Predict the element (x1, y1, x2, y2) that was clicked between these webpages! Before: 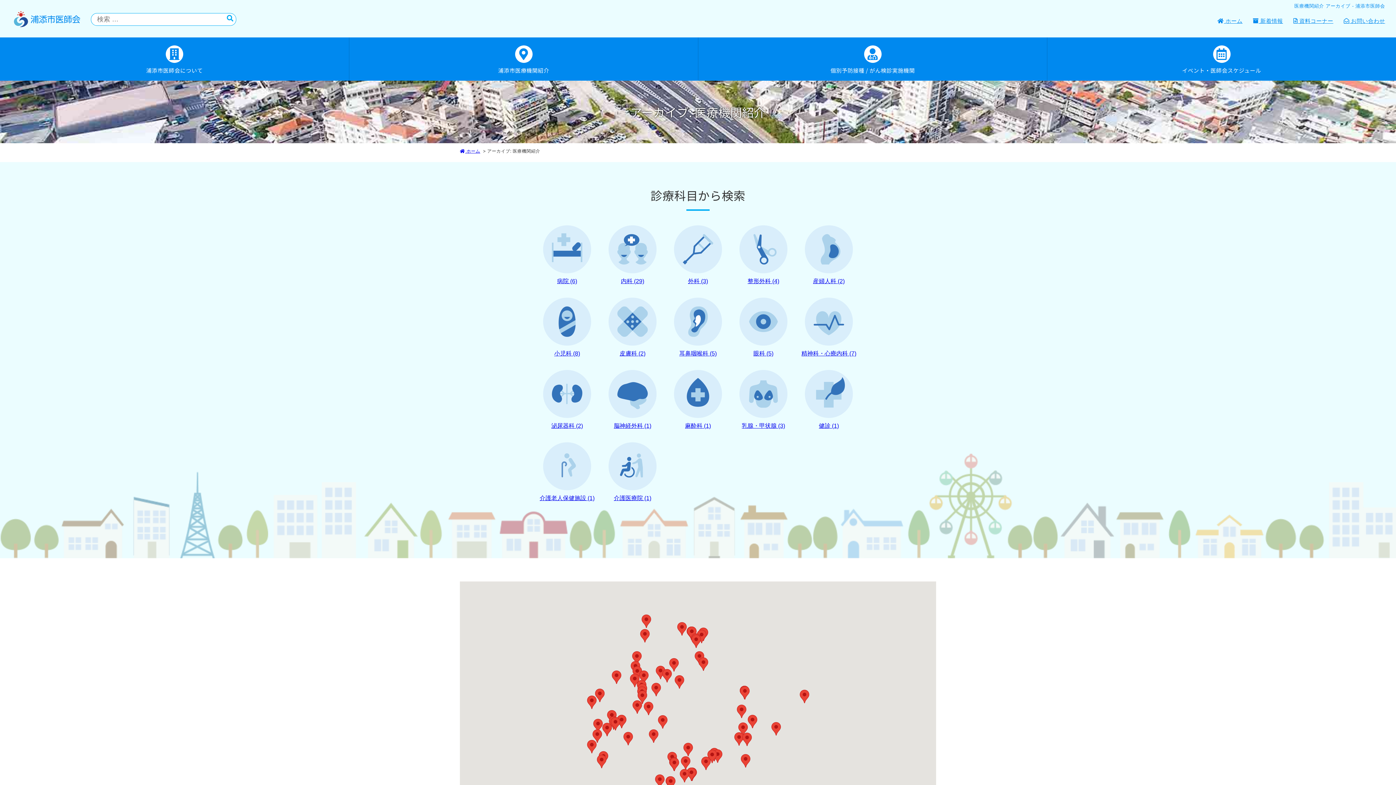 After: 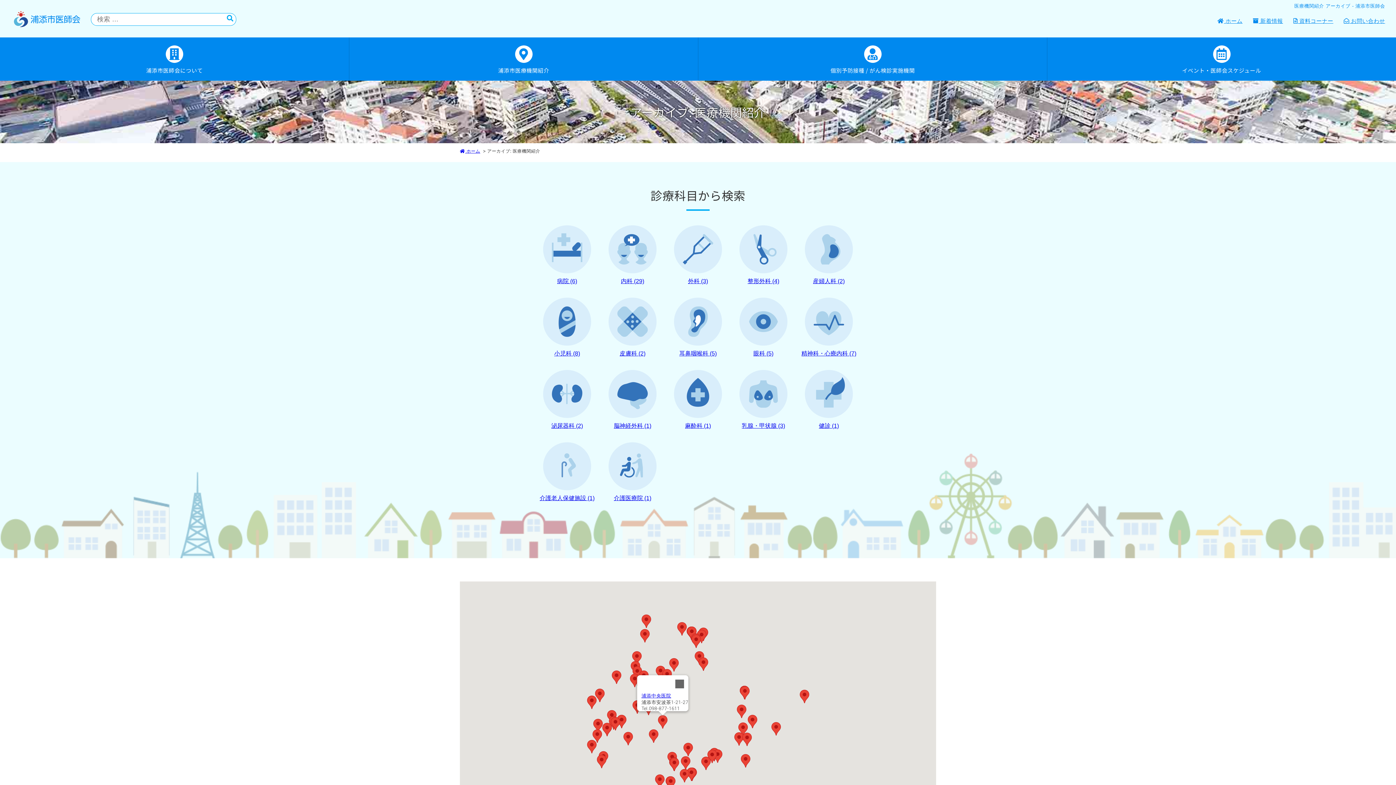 Action: bbox: (658, 715, 667, 728)